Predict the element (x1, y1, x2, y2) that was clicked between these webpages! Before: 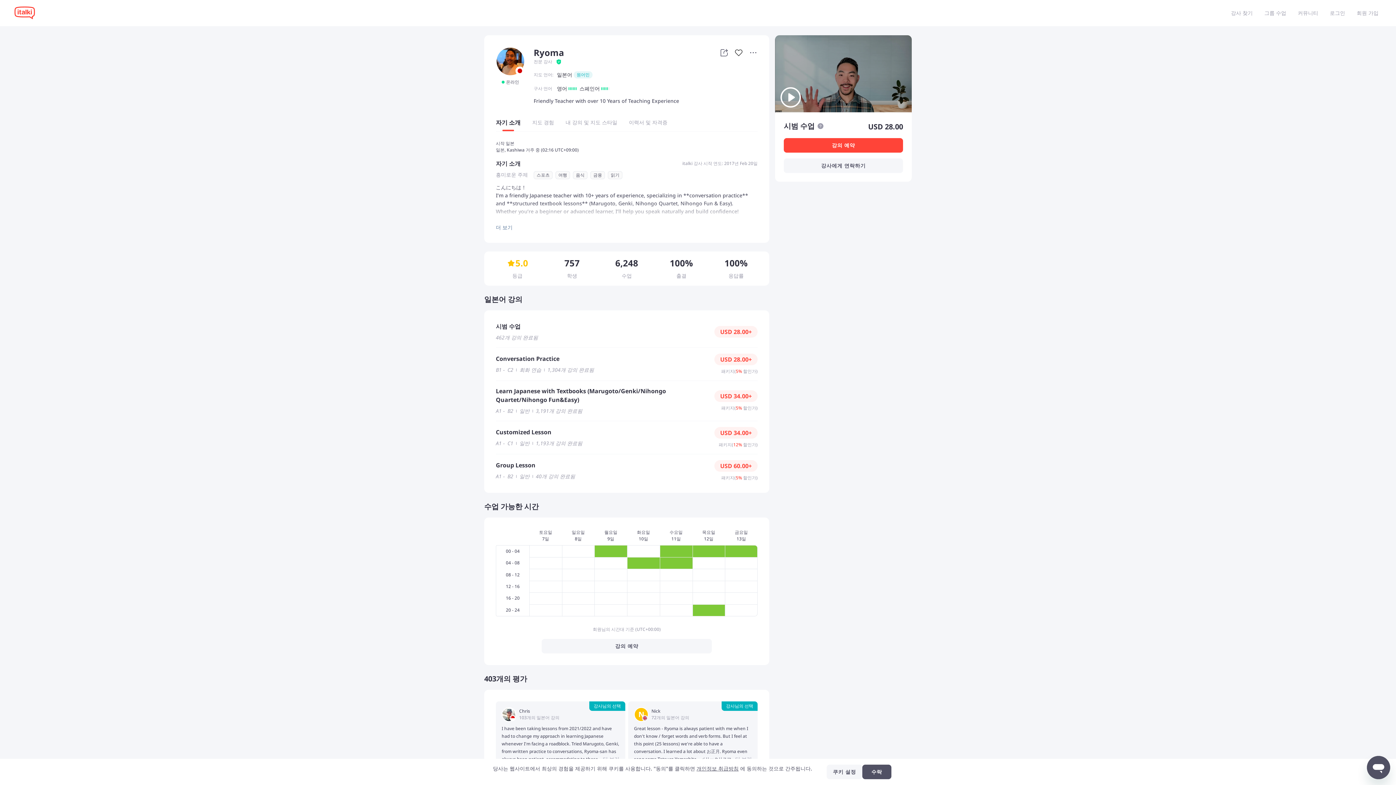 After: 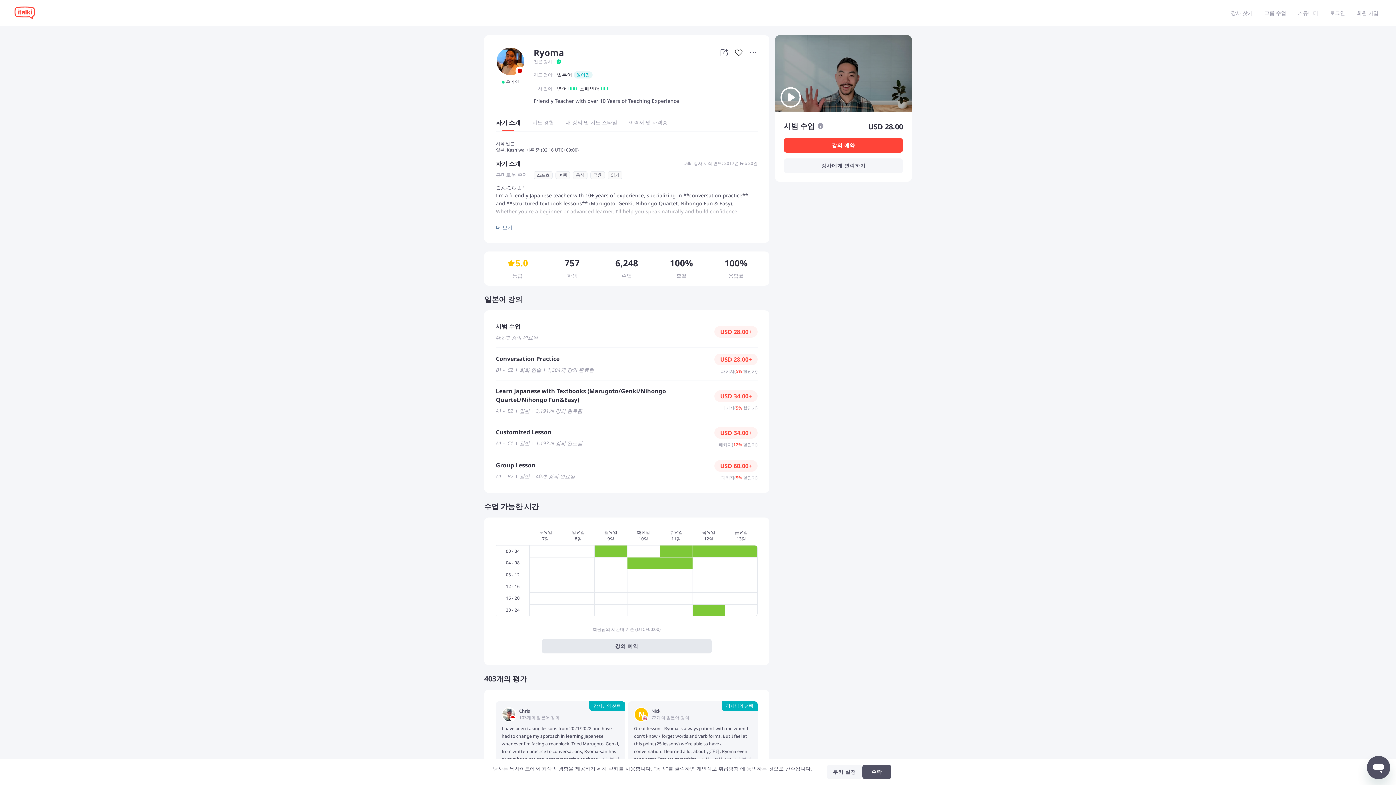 Action: bbox: (541, 639, 712, 653) label: 강의 예약